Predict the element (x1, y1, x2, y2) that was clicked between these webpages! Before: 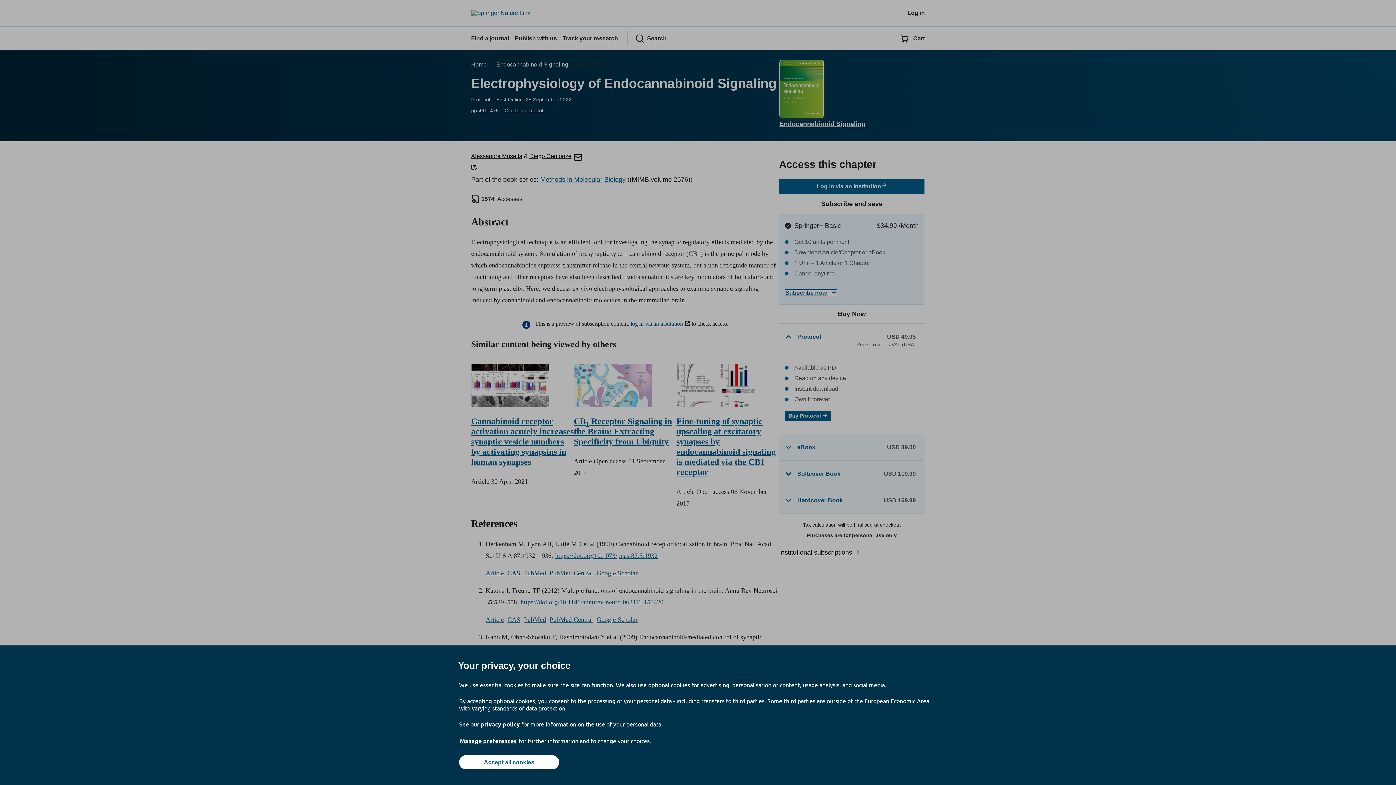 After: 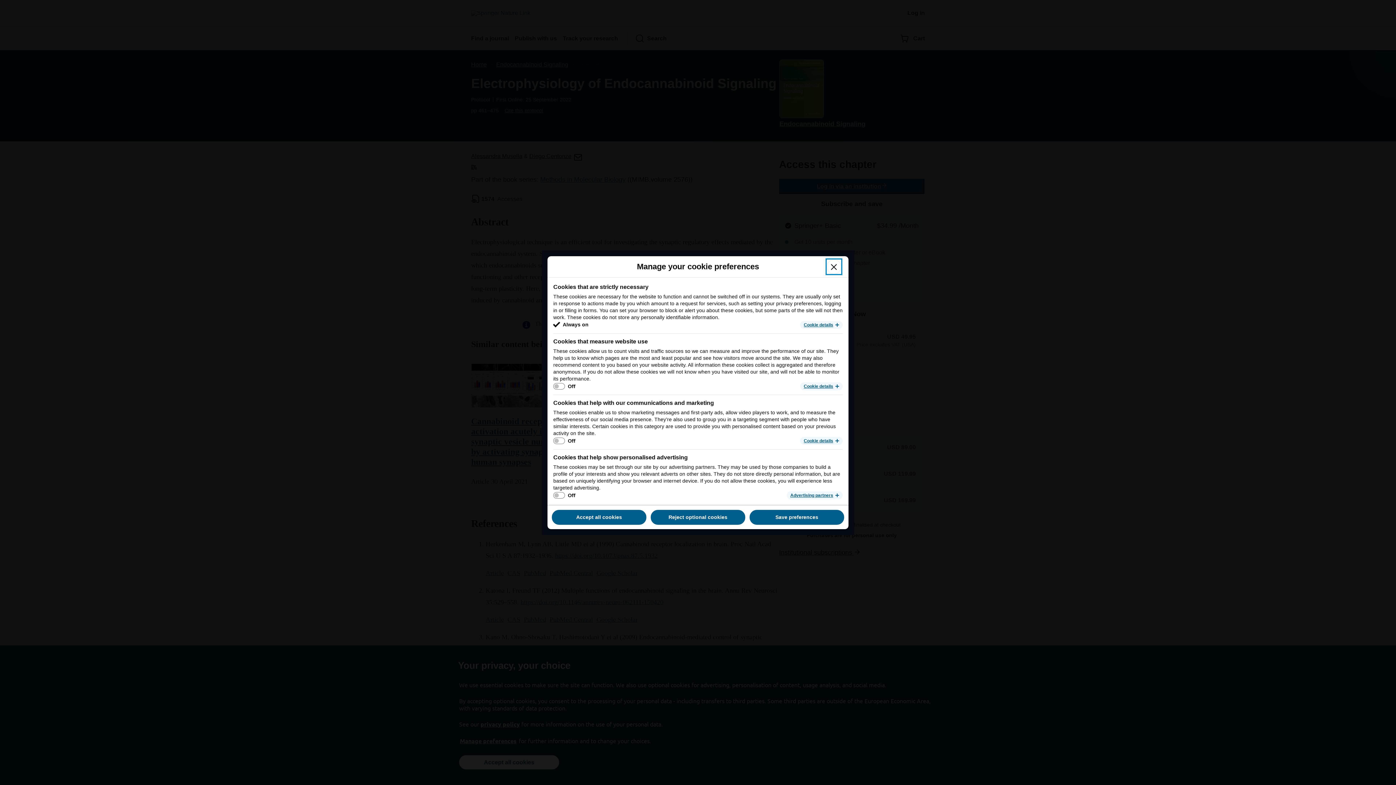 Action: bbox: (459, 737, 517, 745) label: Manage preferences